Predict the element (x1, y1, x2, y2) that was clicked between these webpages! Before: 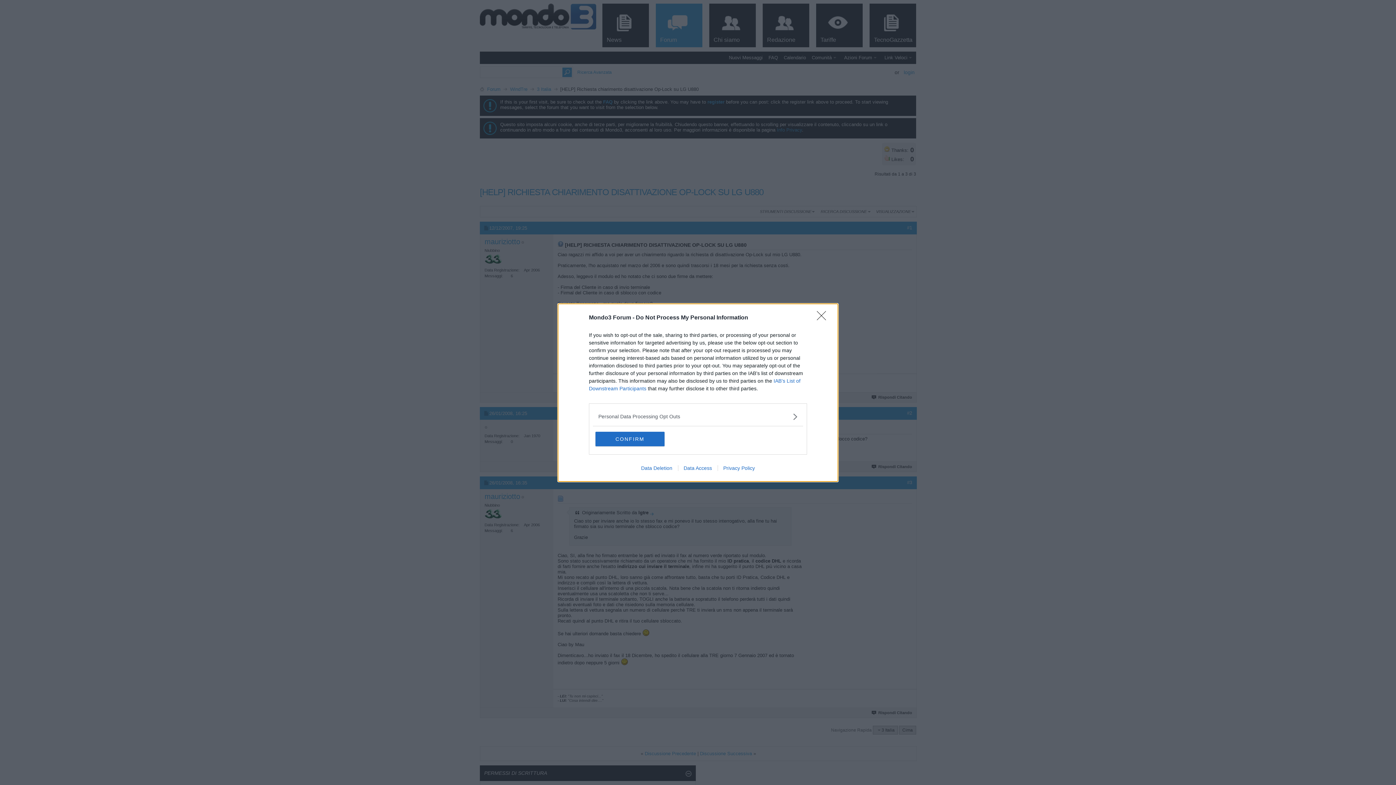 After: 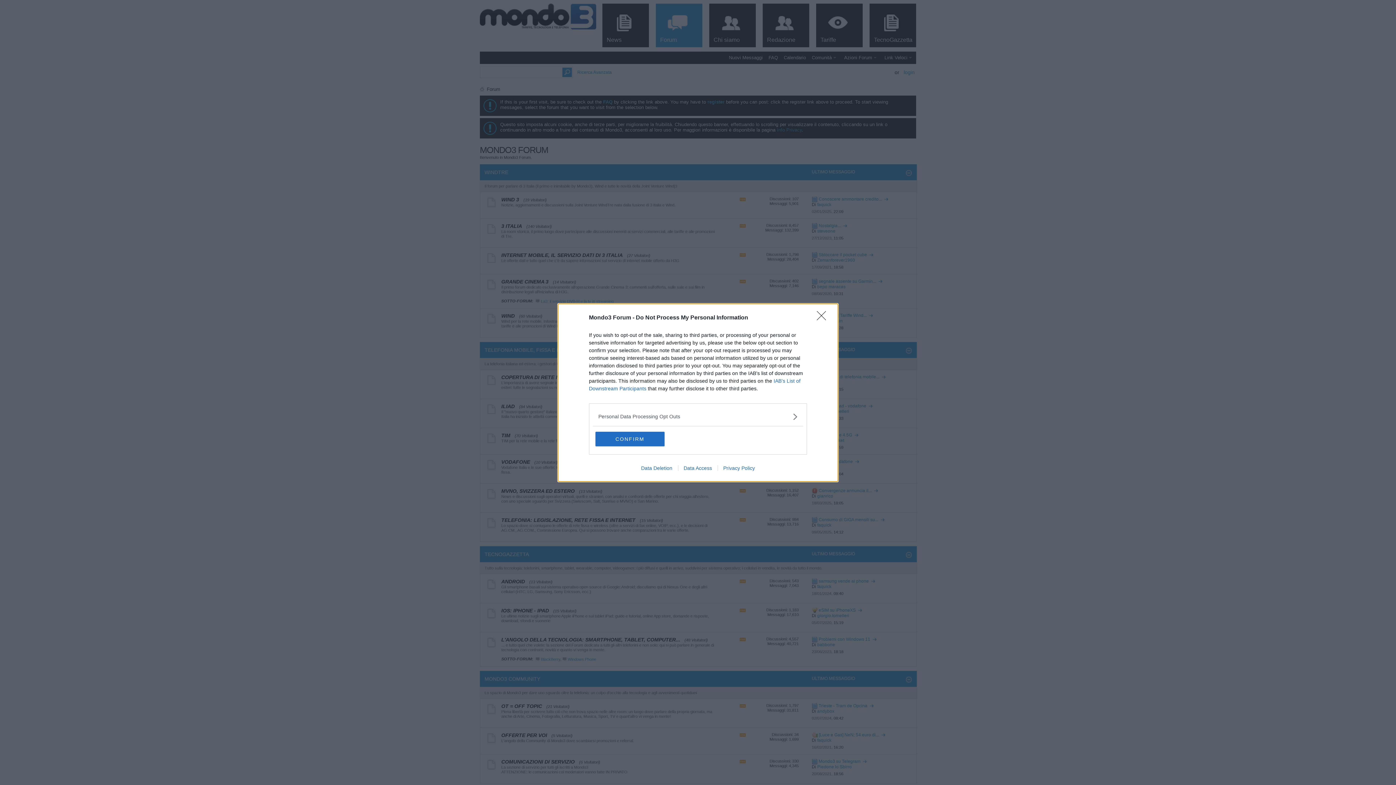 Action: bbox: (717, 465, 760, 471) label: Privacy Policy